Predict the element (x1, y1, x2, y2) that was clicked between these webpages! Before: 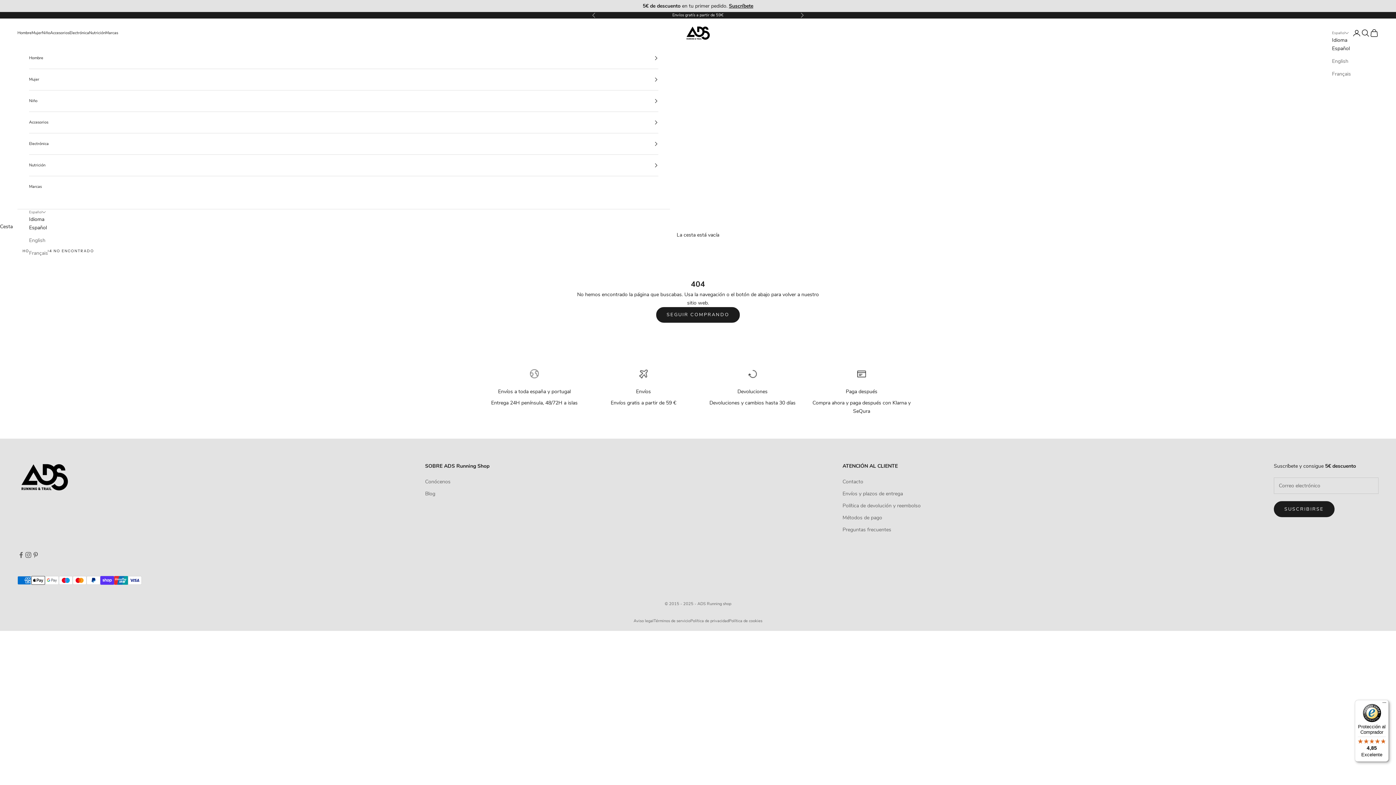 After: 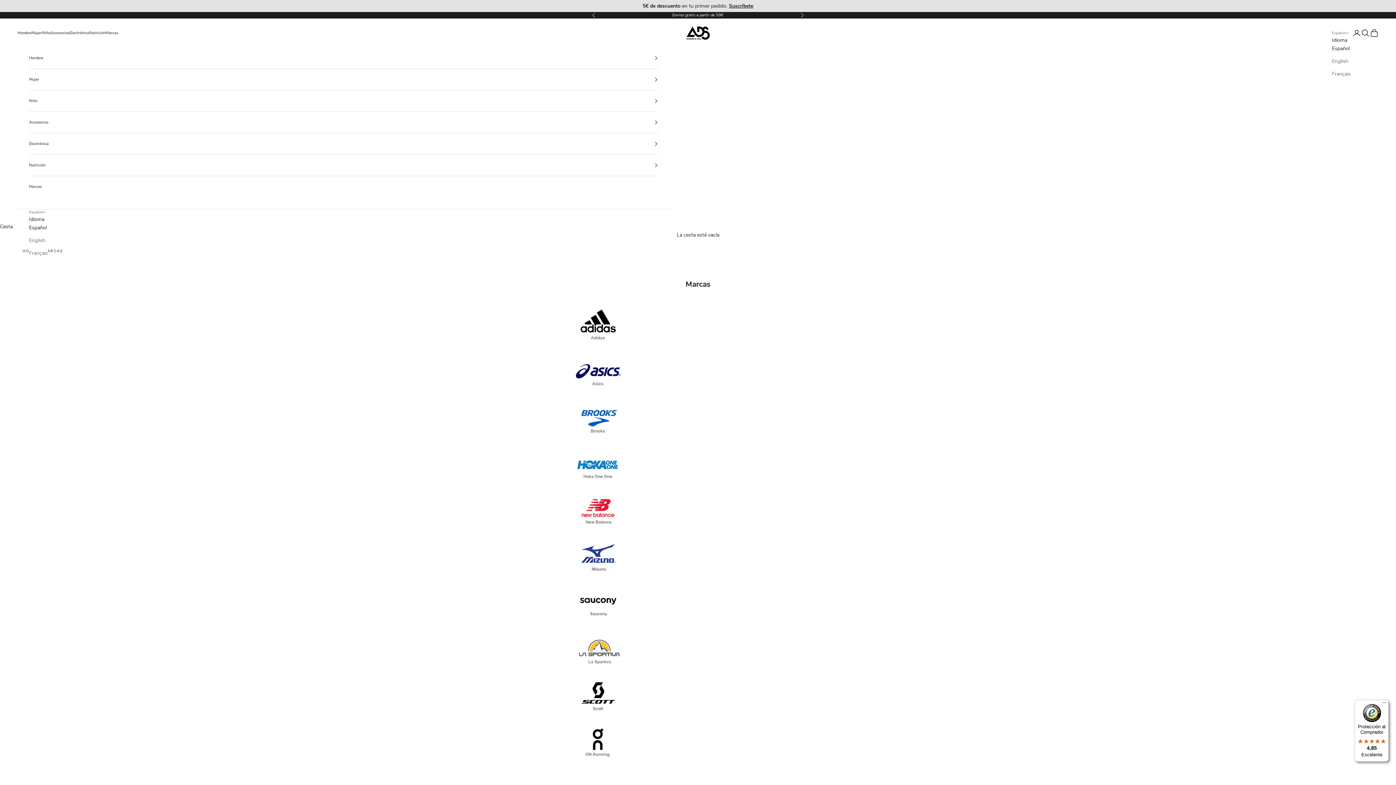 Action: label: Marcas bbox: (29, 176, 658, 197)